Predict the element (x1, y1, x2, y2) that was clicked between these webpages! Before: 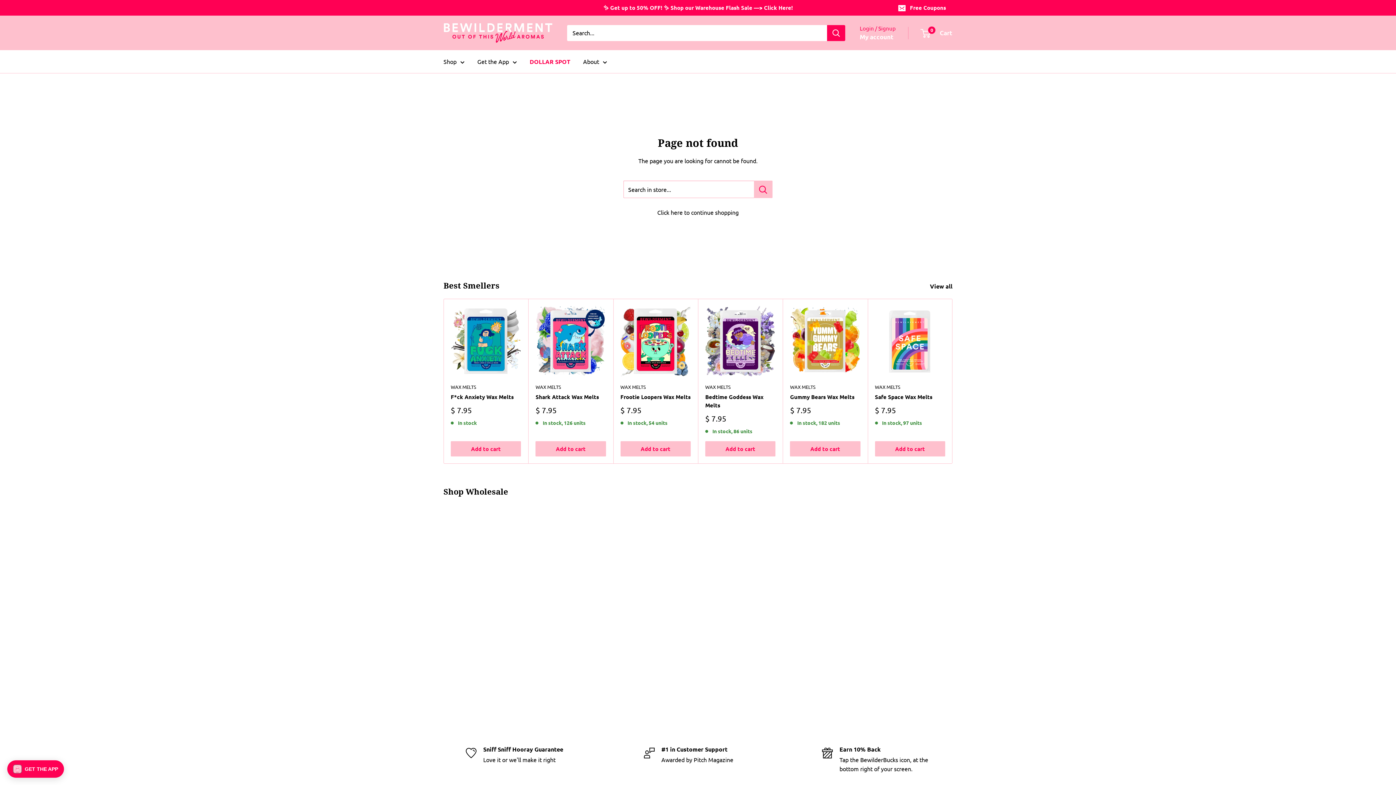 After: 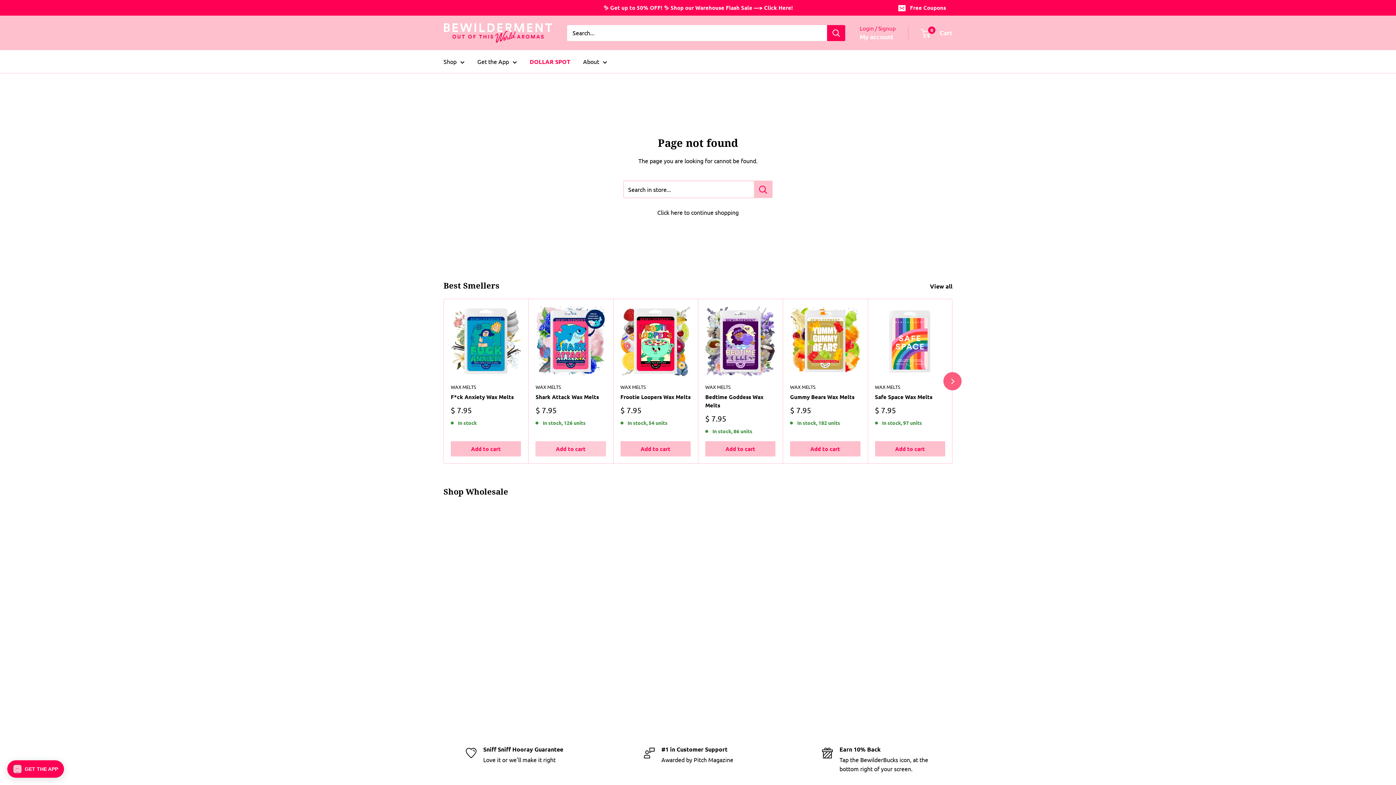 Action: bbox: (535, 441, 606, 456) label: Add to cart